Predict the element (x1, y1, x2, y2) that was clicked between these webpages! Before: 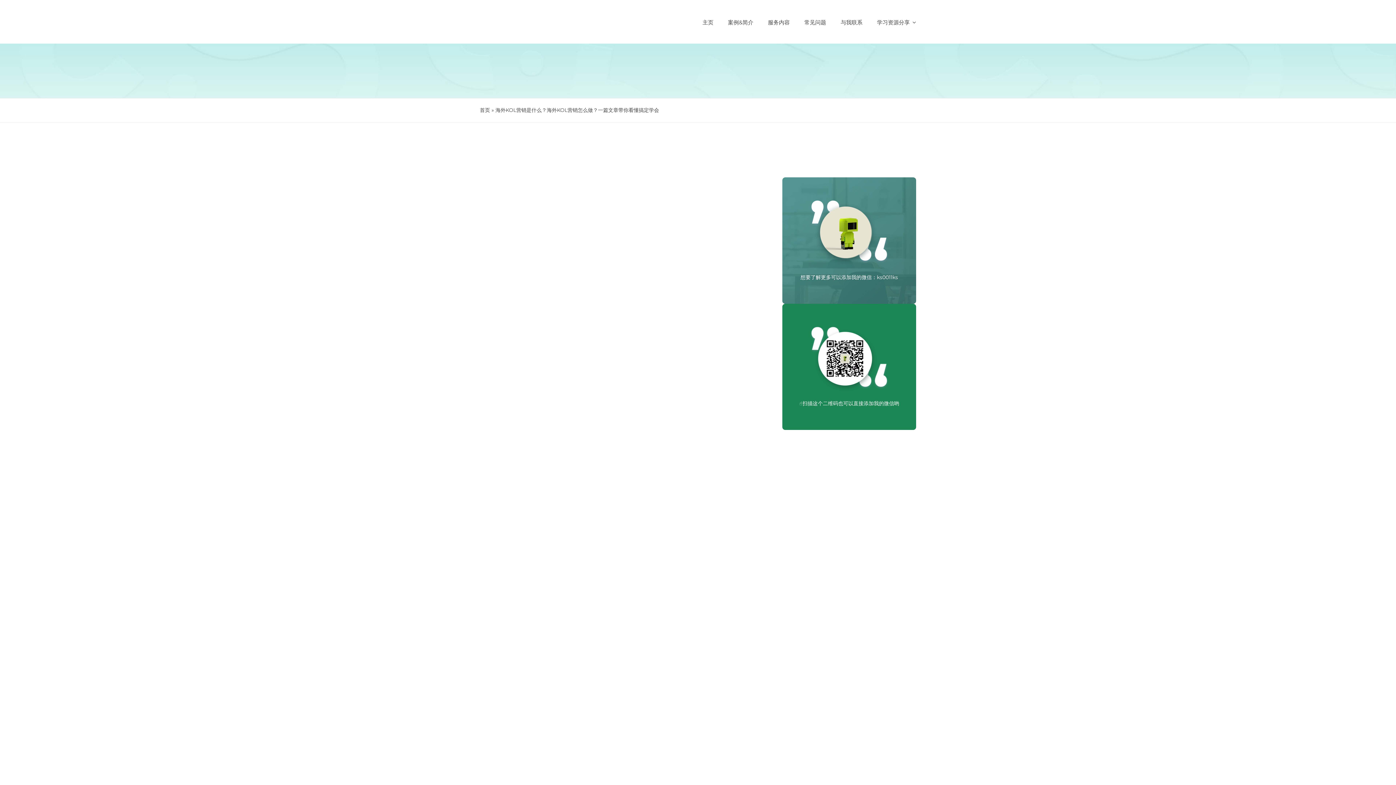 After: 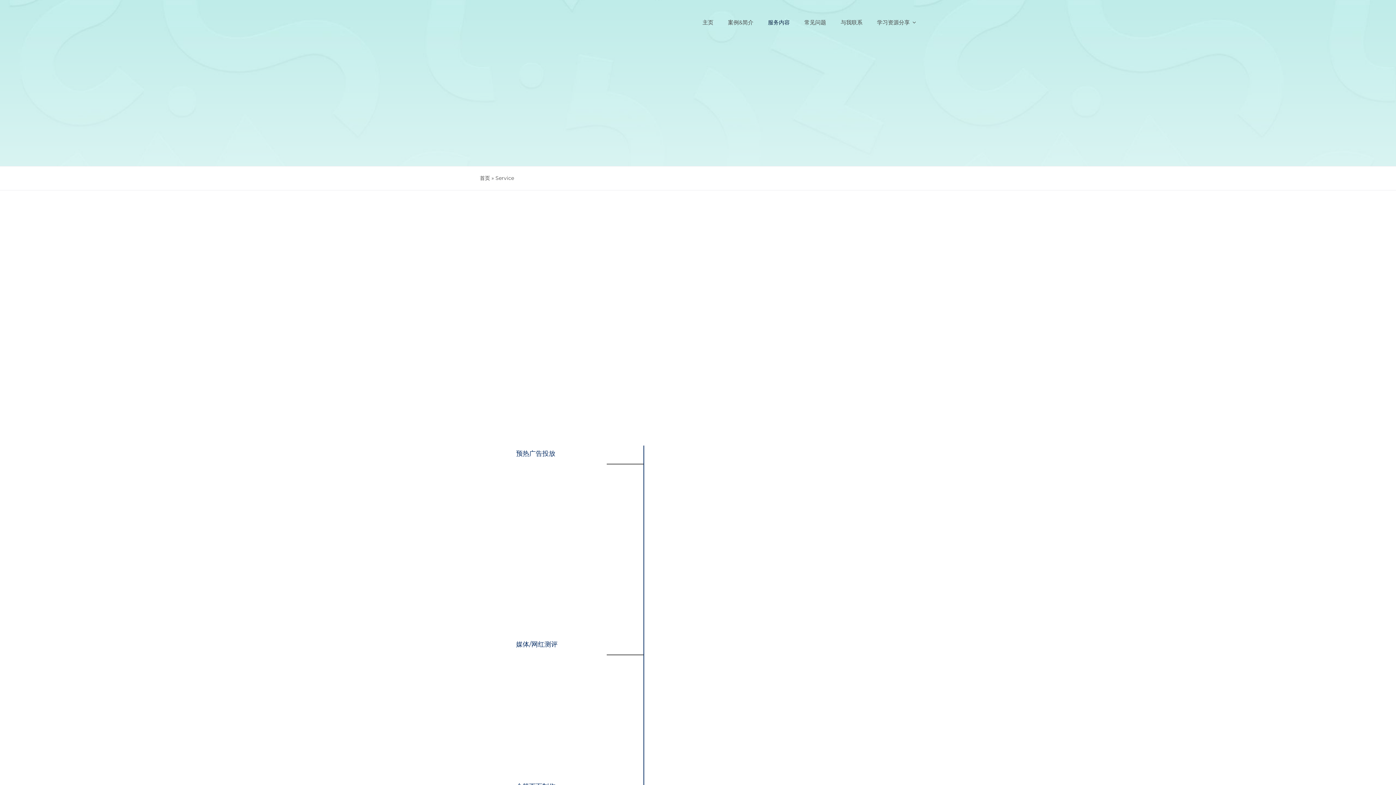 Action: label: 服务内容 bbox: (768, 10, 790, 32)